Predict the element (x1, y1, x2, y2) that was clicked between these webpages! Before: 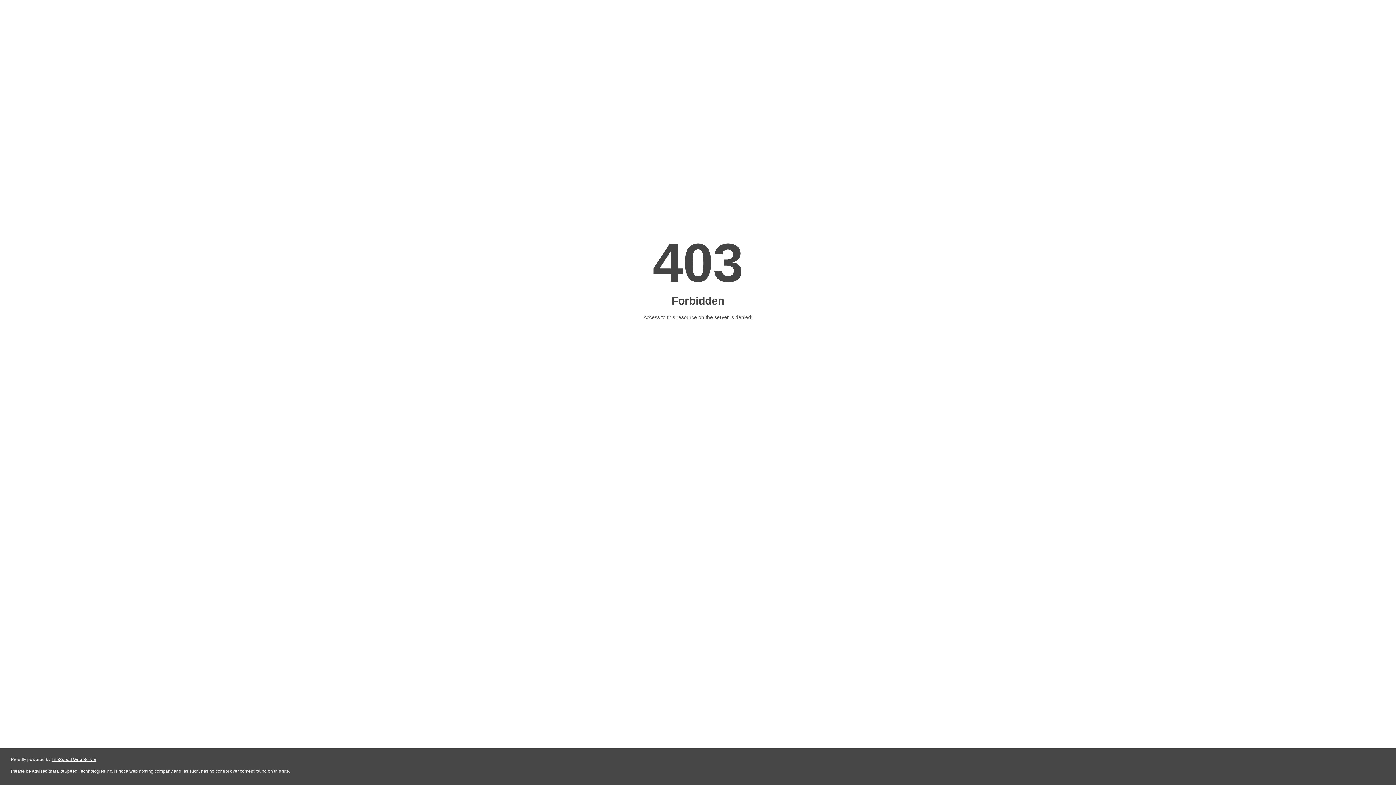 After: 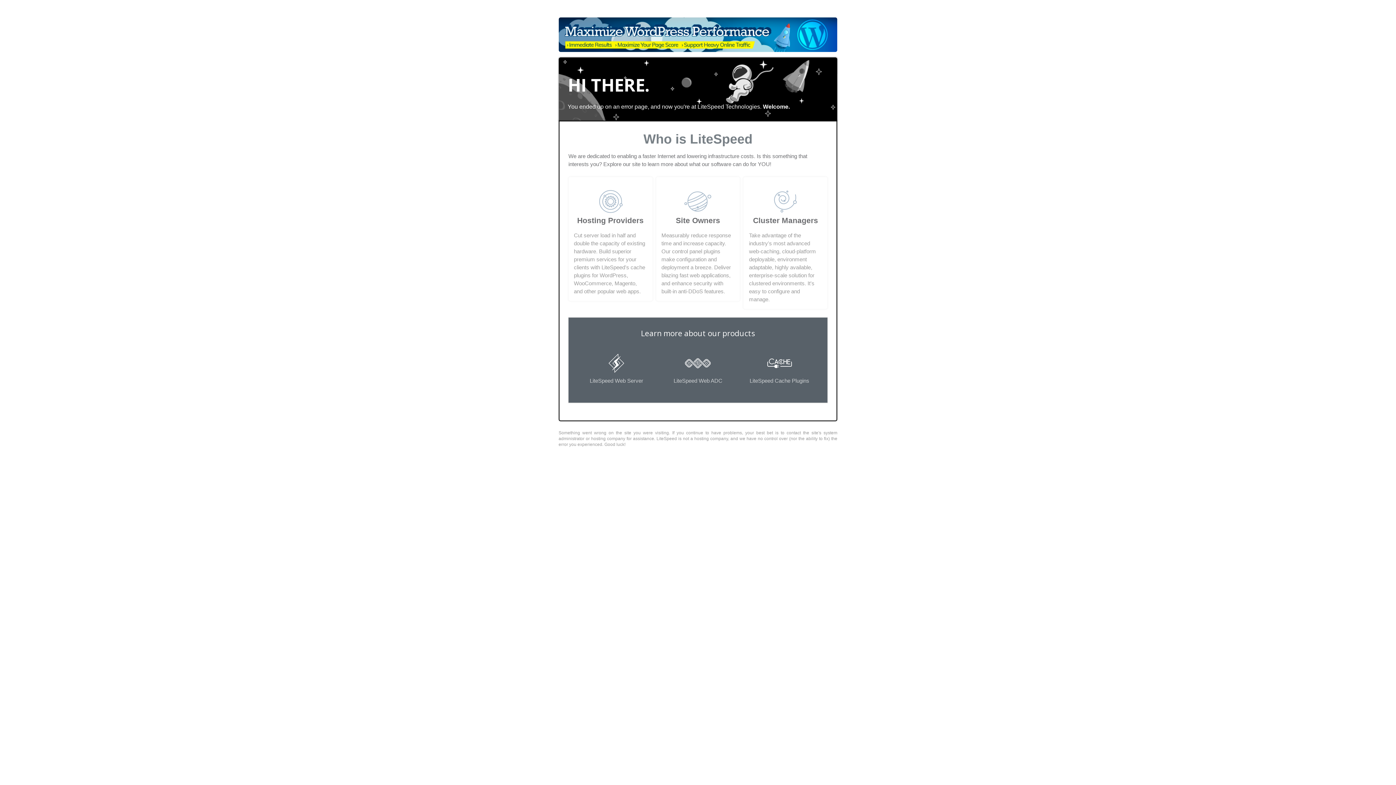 Action: bbox: (51, 757, 96, 762) label: LiteSpeed Web Server